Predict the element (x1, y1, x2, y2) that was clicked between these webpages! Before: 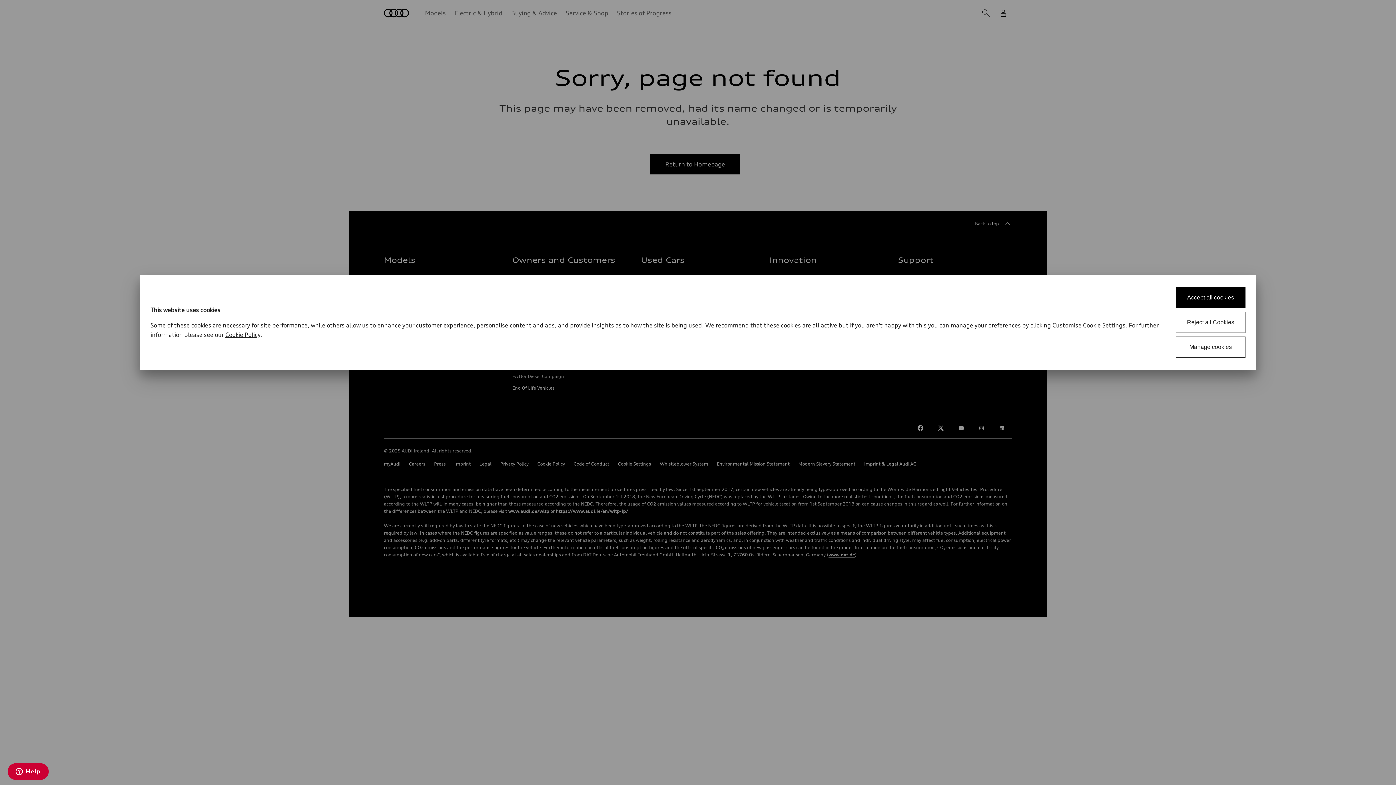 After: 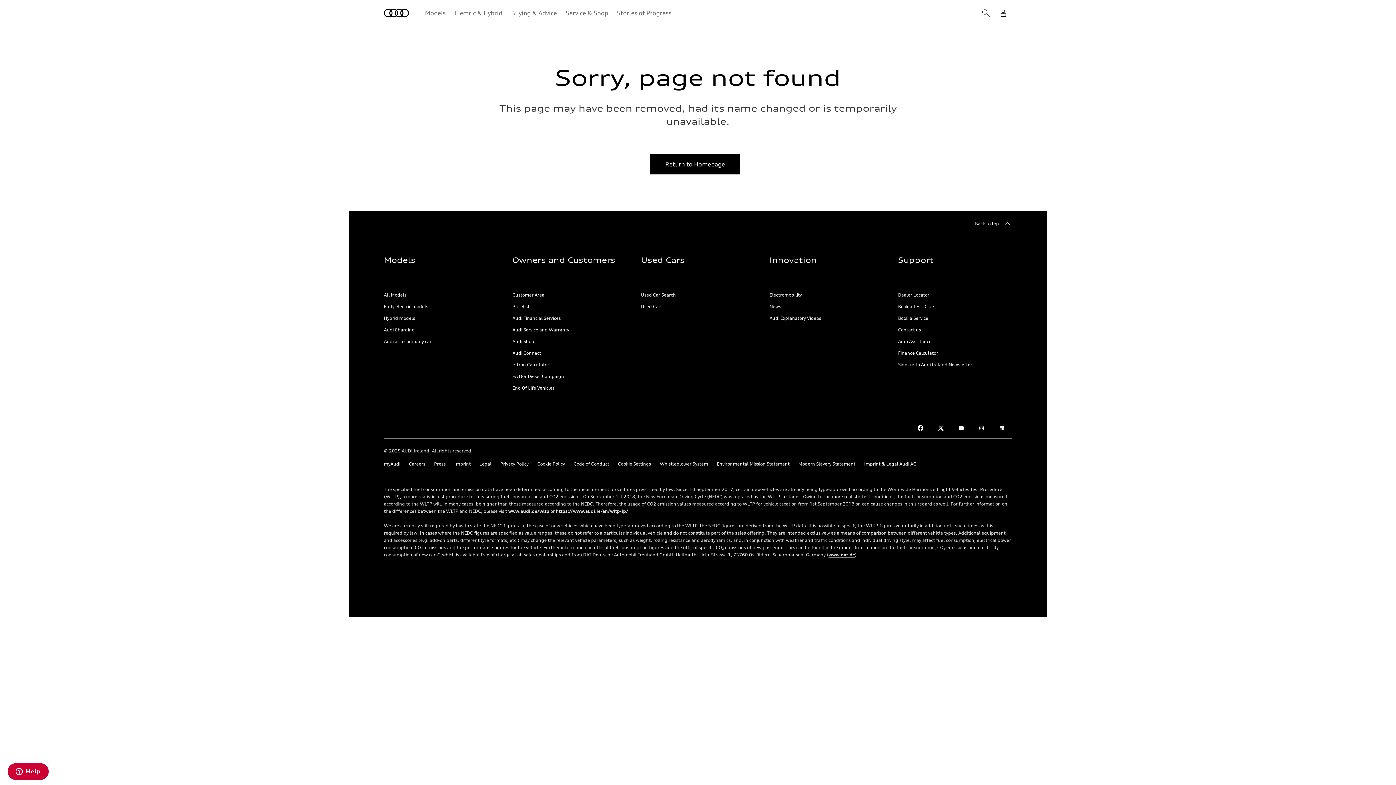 Action: label: Reject all Cookies bbox: (1176, 312, 1245, 333)